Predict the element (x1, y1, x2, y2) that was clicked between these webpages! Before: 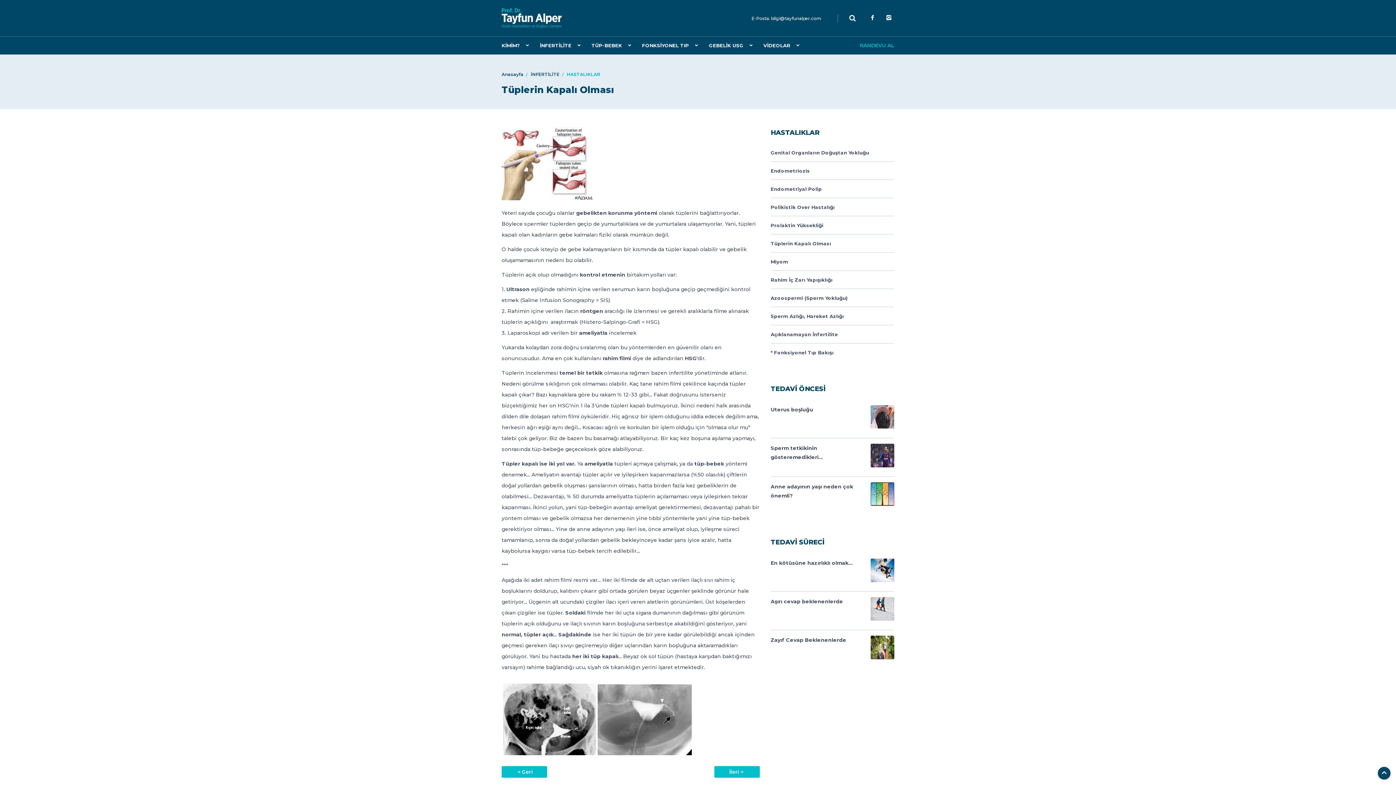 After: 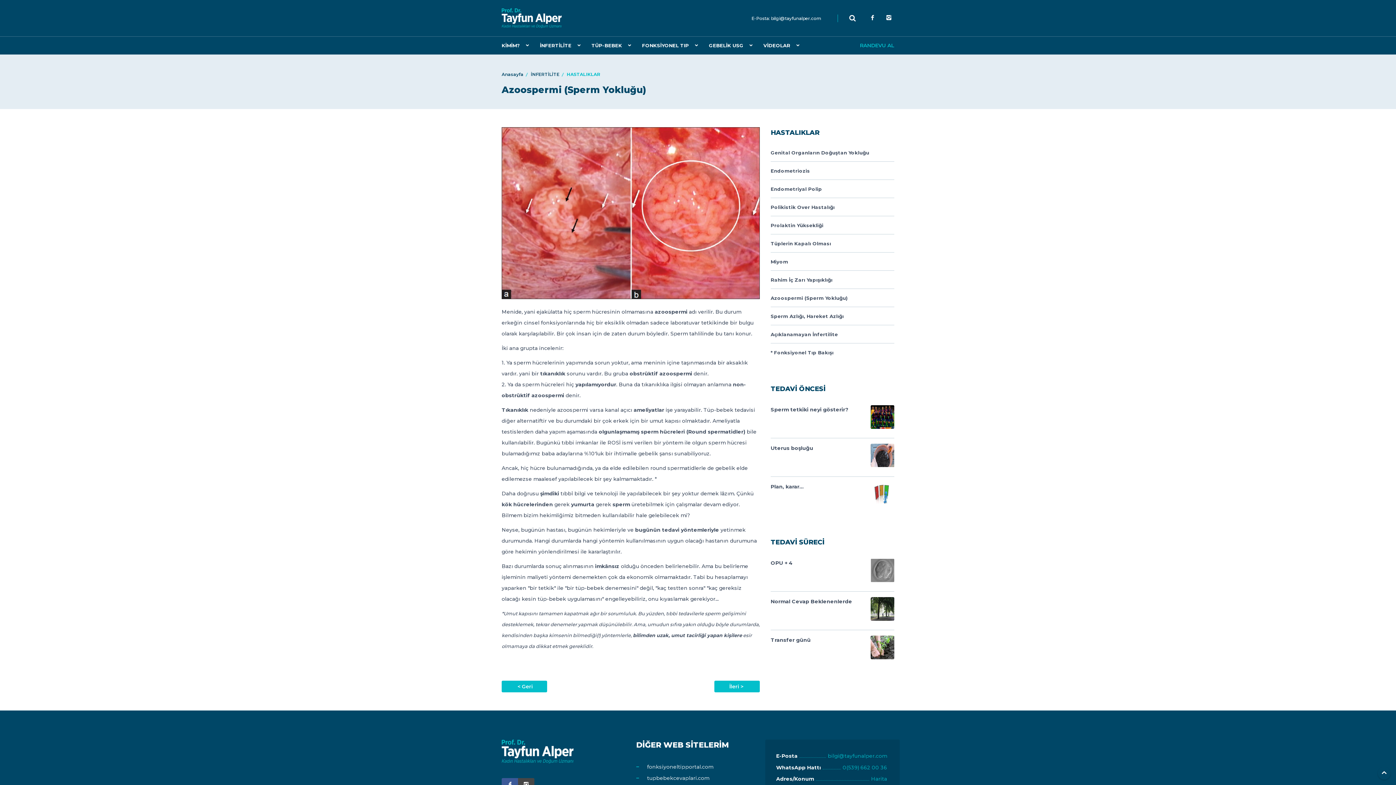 Action: bbox: (770, 289, 894, 307) label: Azoospermi (Sperm Yokluğu)